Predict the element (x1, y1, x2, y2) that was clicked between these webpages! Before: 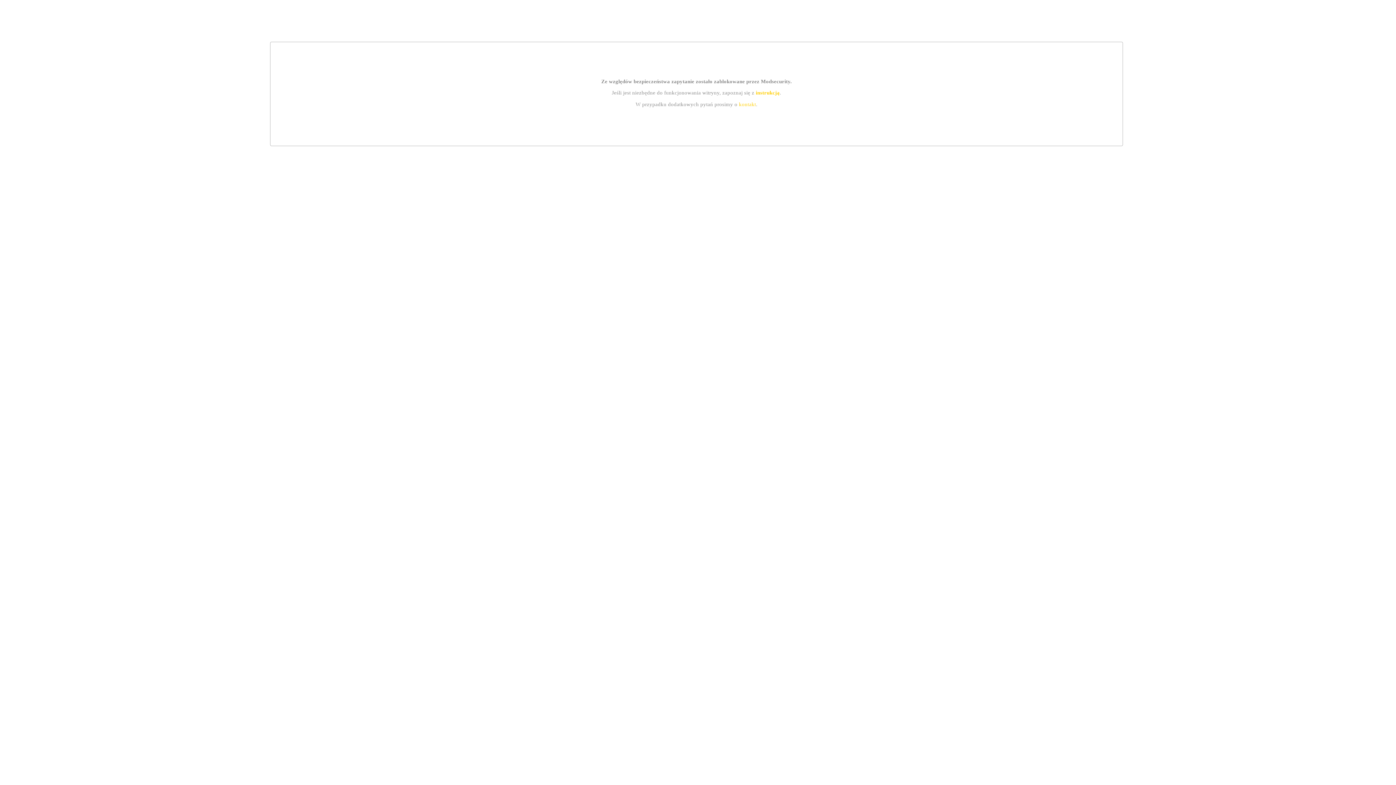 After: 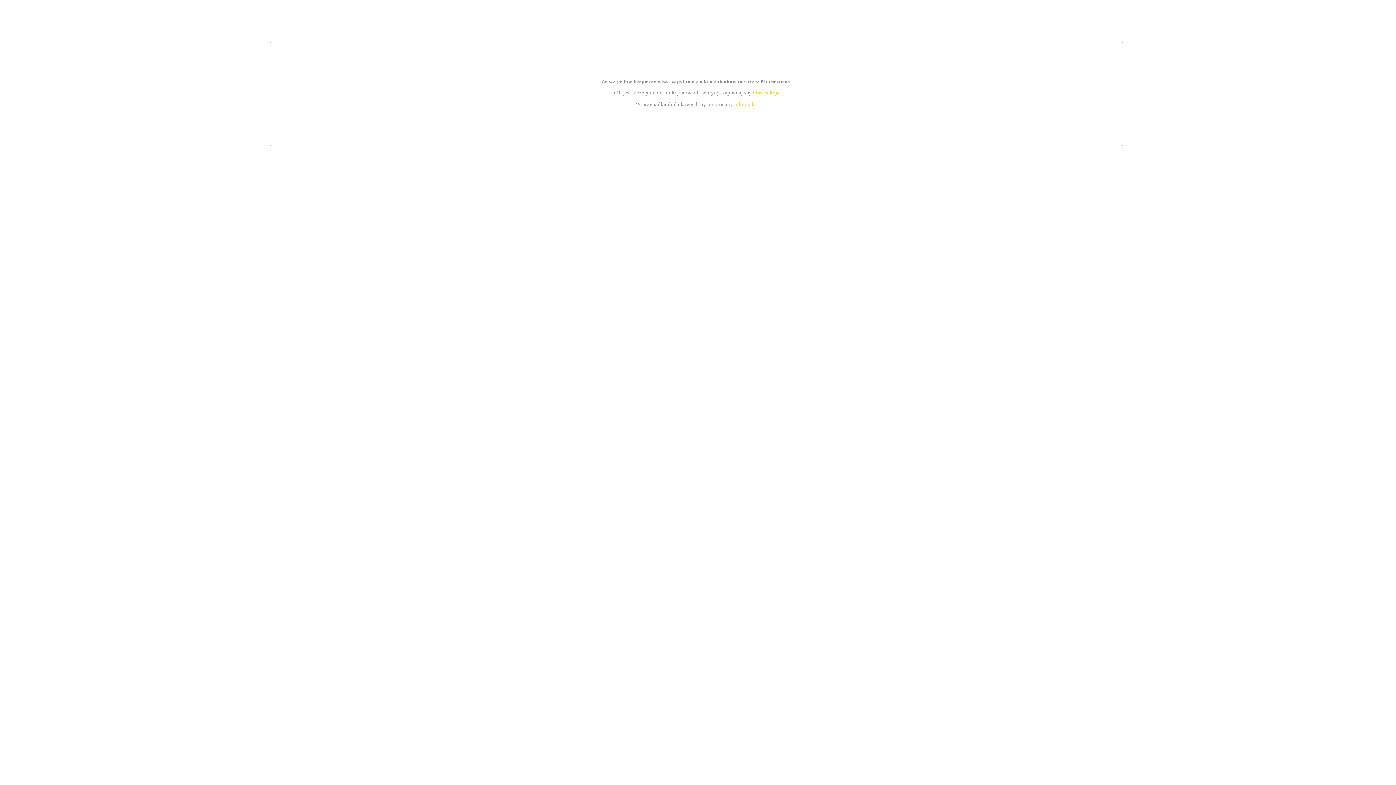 Action: bbox: (755, 89, 779, 95) label: instrukcją